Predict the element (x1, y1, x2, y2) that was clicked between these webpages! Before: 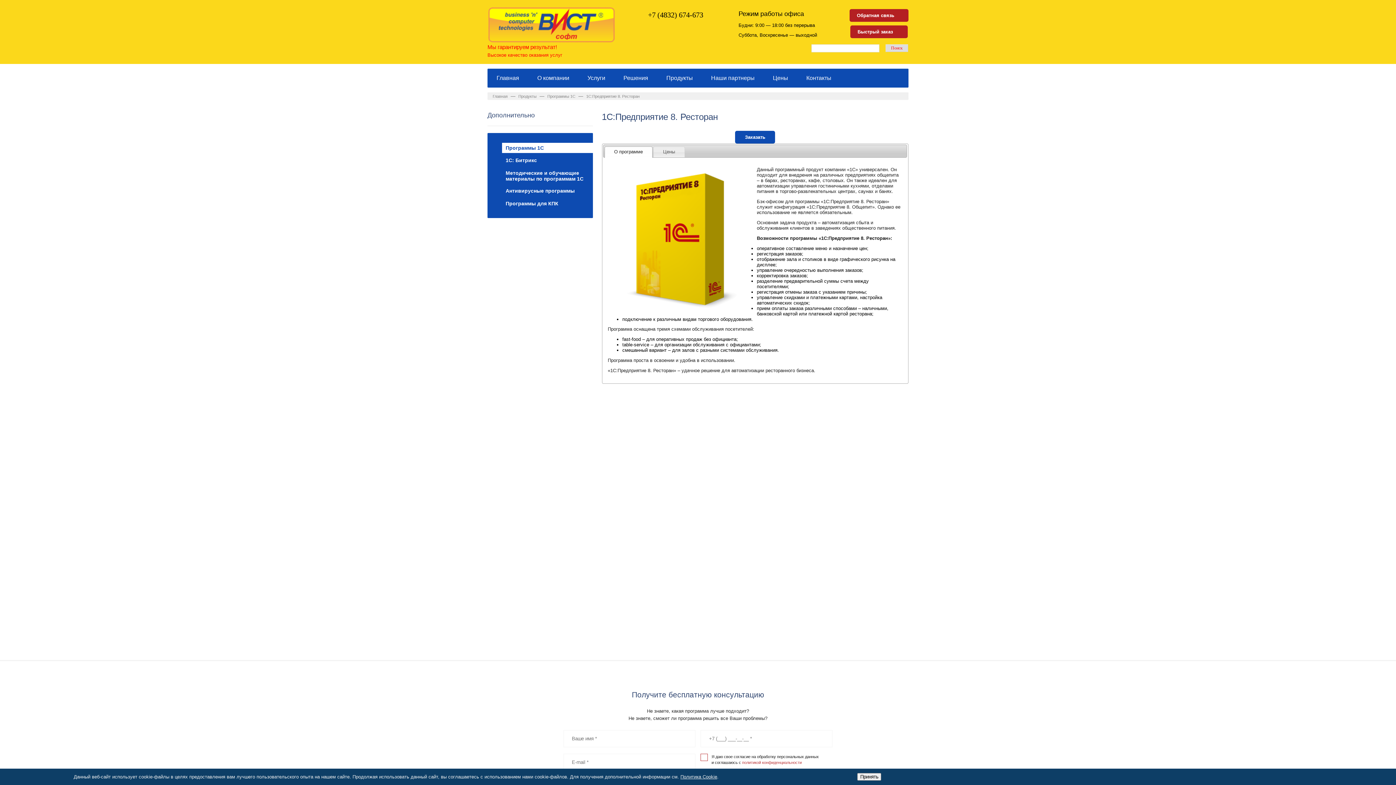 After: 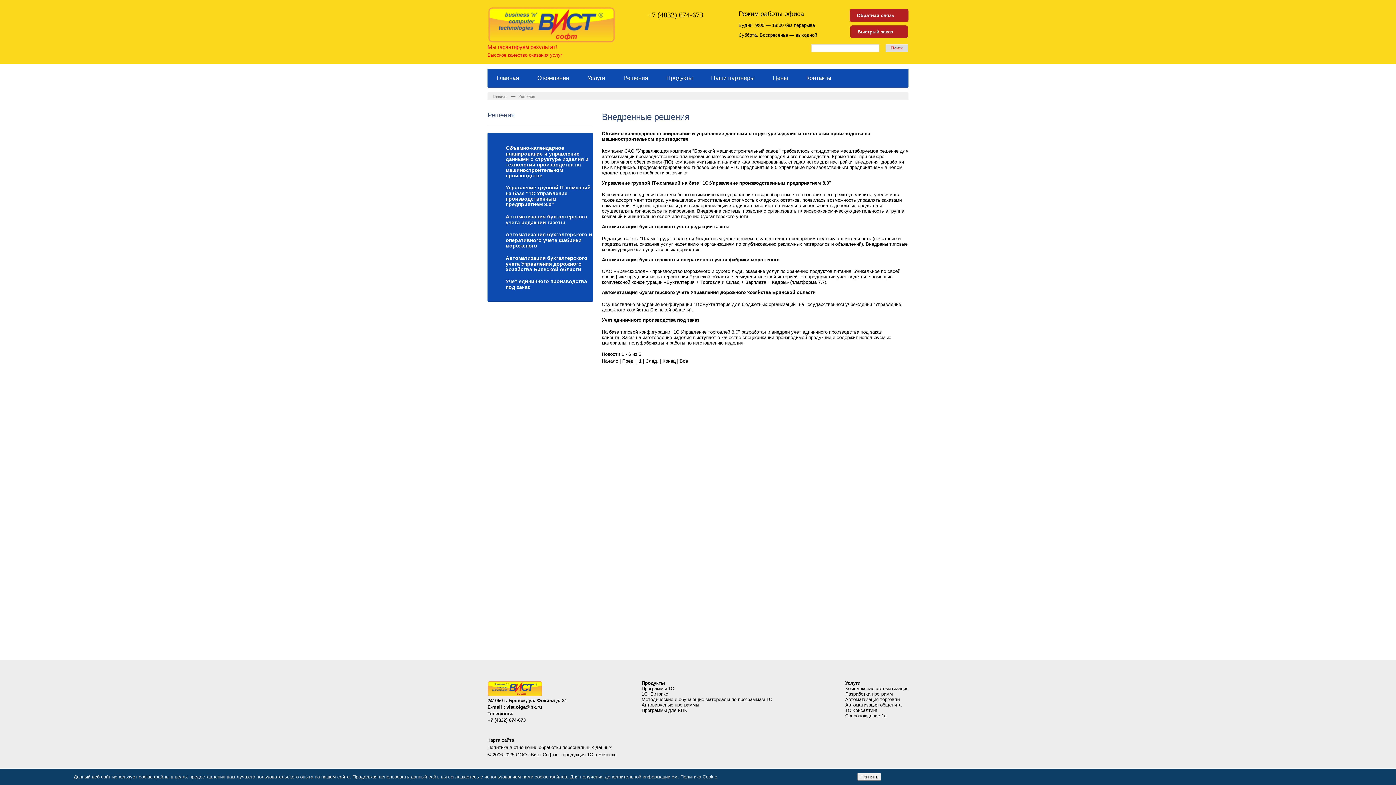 Action: bbox: (623, 74, 648, 81) label: Решения